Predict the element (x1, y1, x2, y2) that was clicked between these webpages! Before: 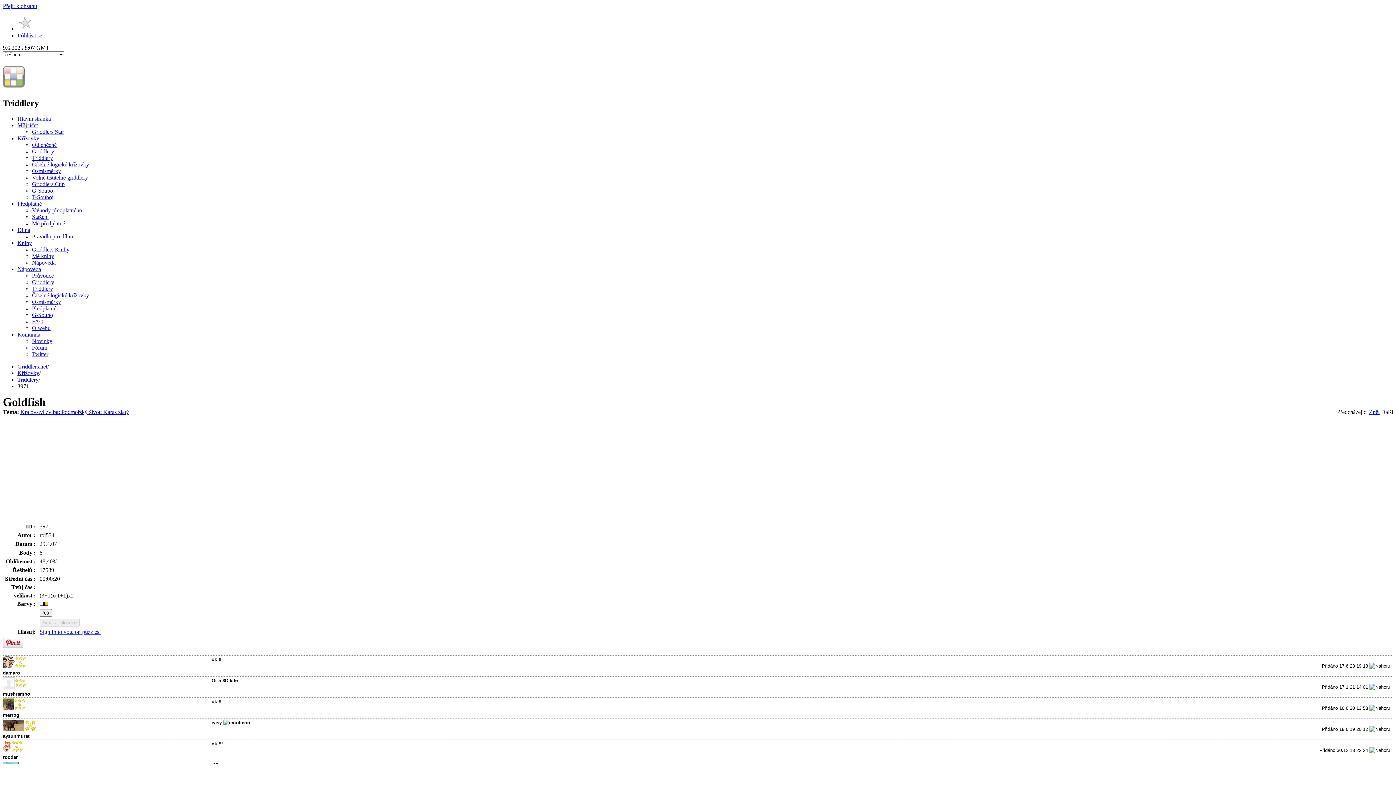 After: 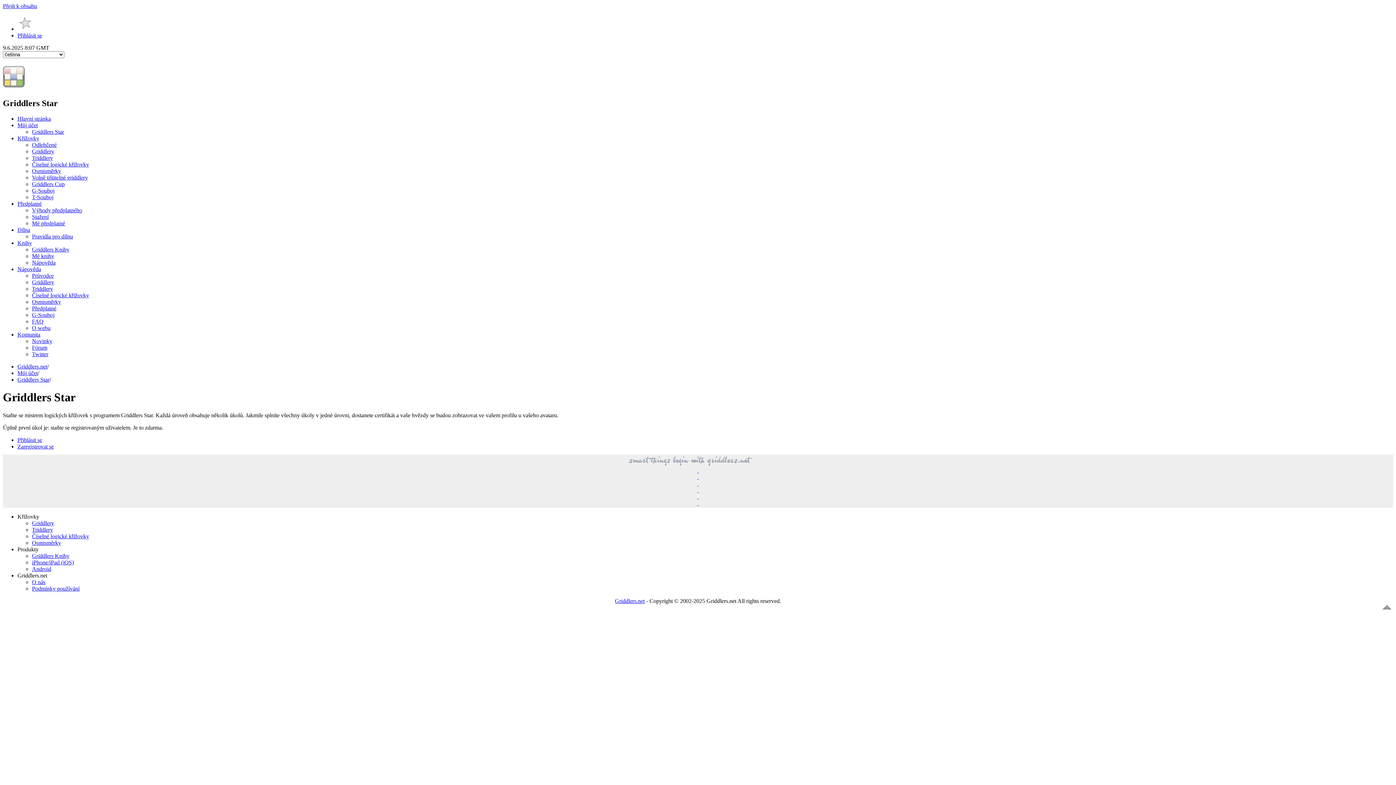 Action: bbox: (17, 25, 33, 32)